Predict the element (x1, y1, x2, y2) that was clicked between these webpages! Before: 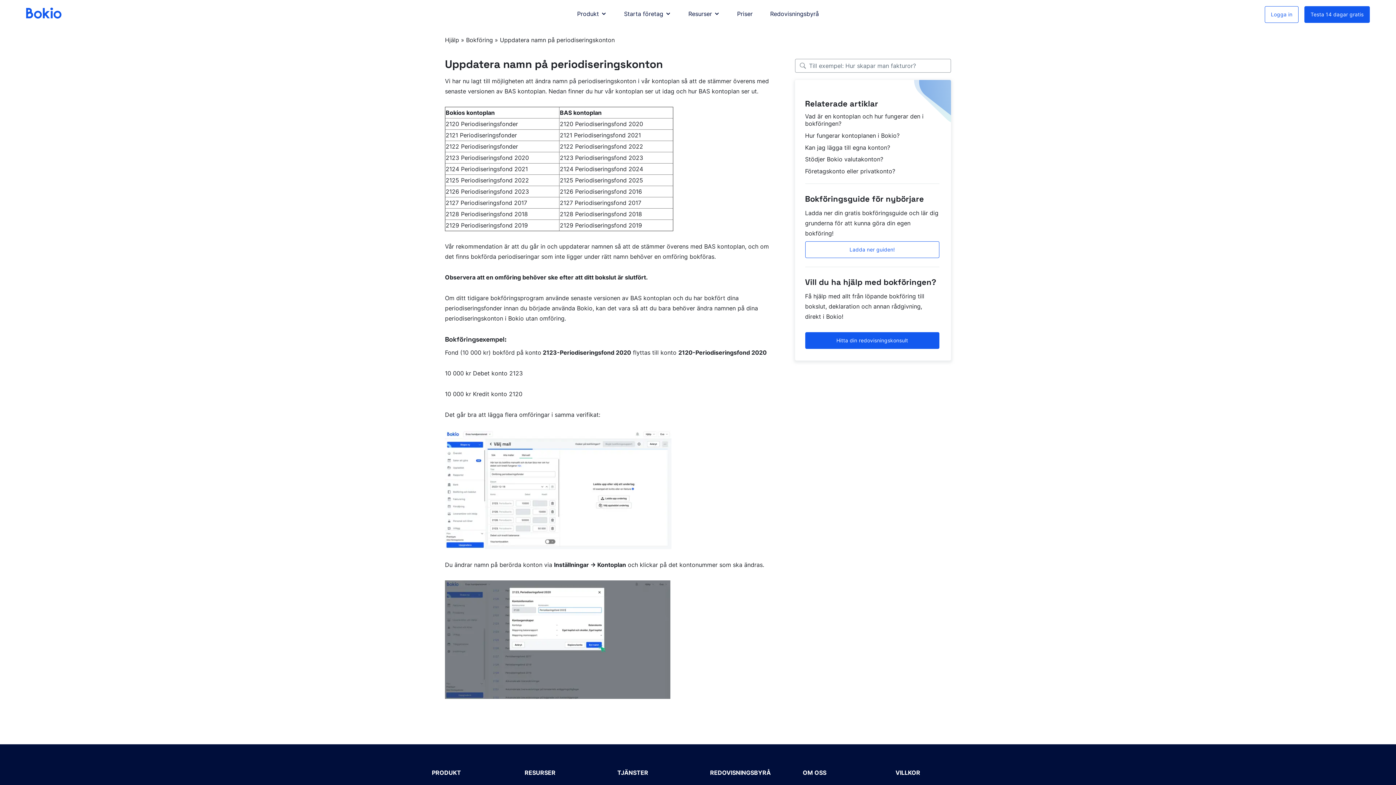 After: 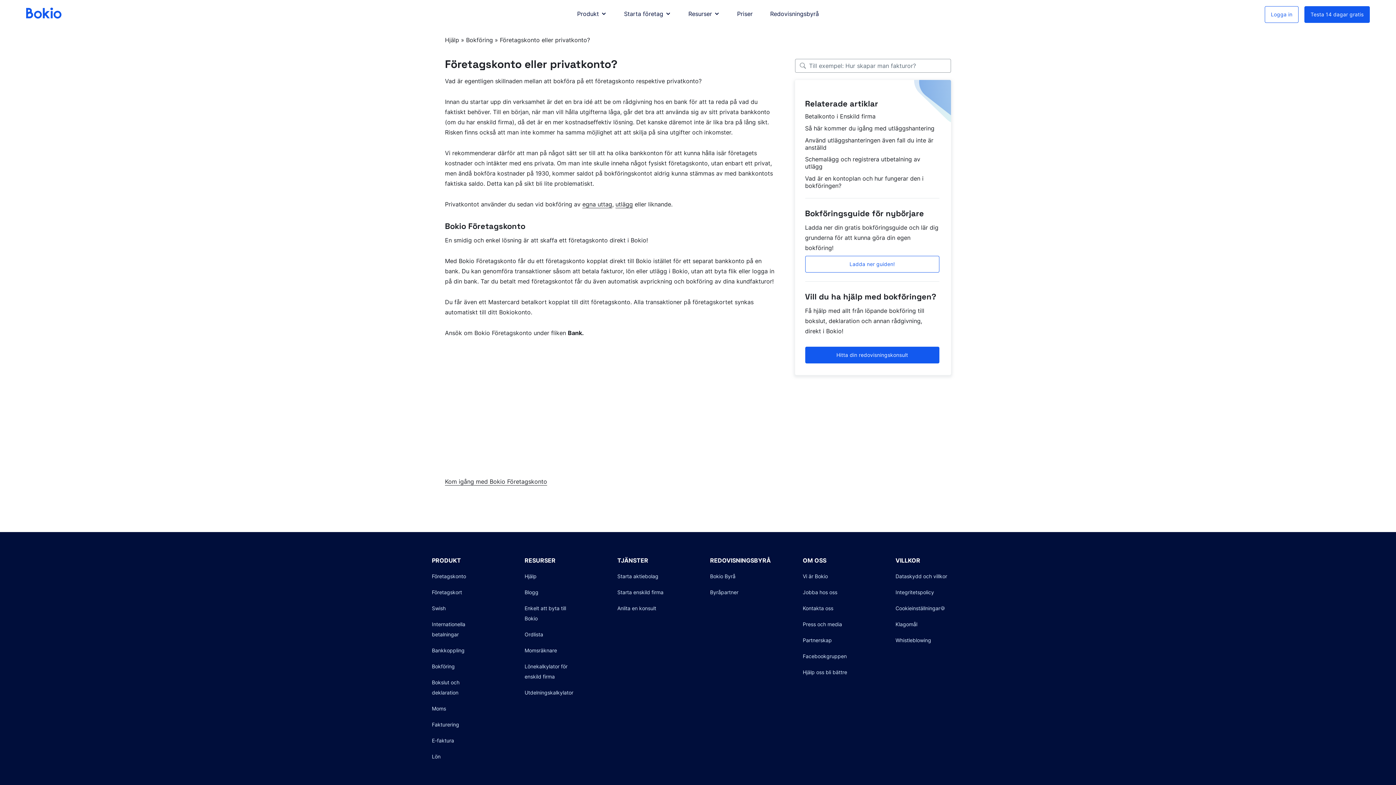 Action: label: Företagskonto eller privatkonto? bbox: (805, 167, 895, 174)